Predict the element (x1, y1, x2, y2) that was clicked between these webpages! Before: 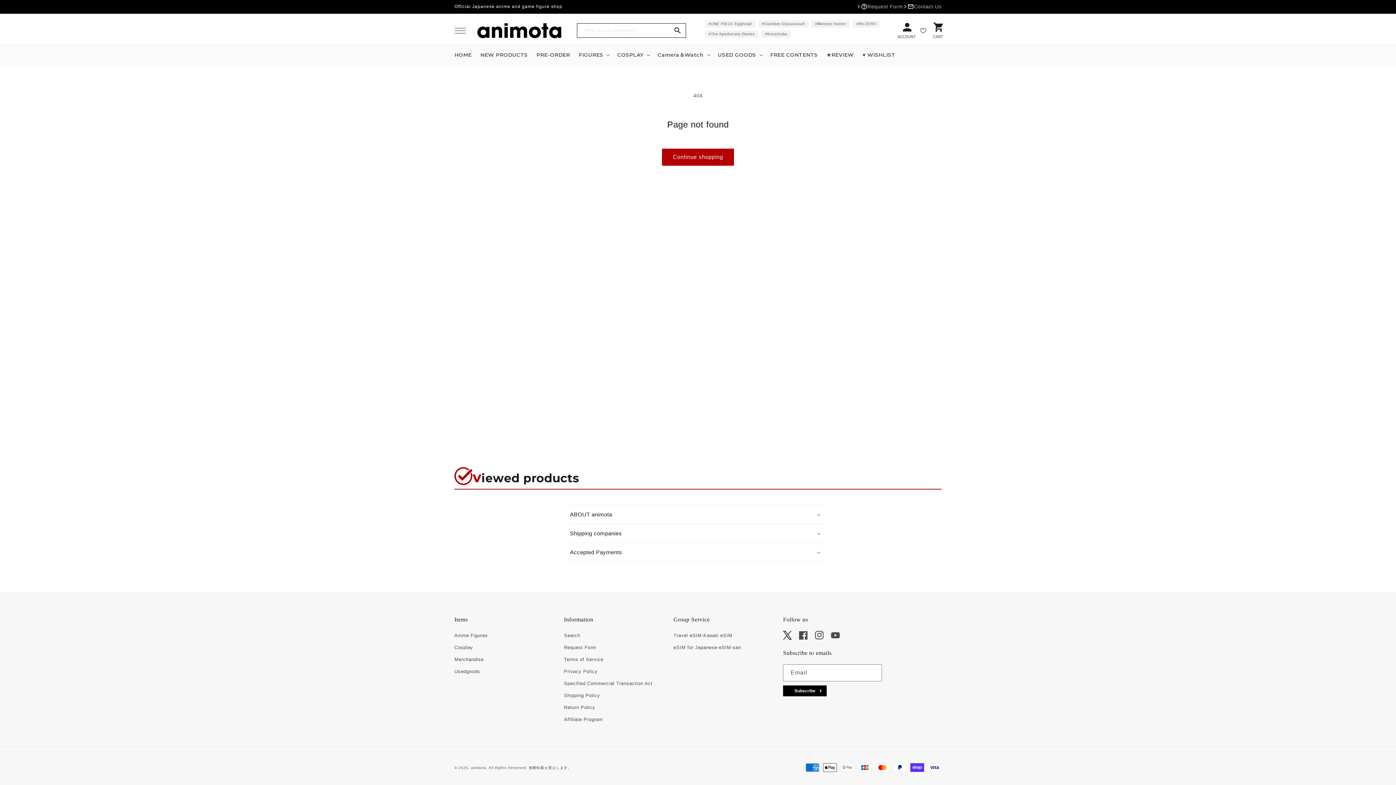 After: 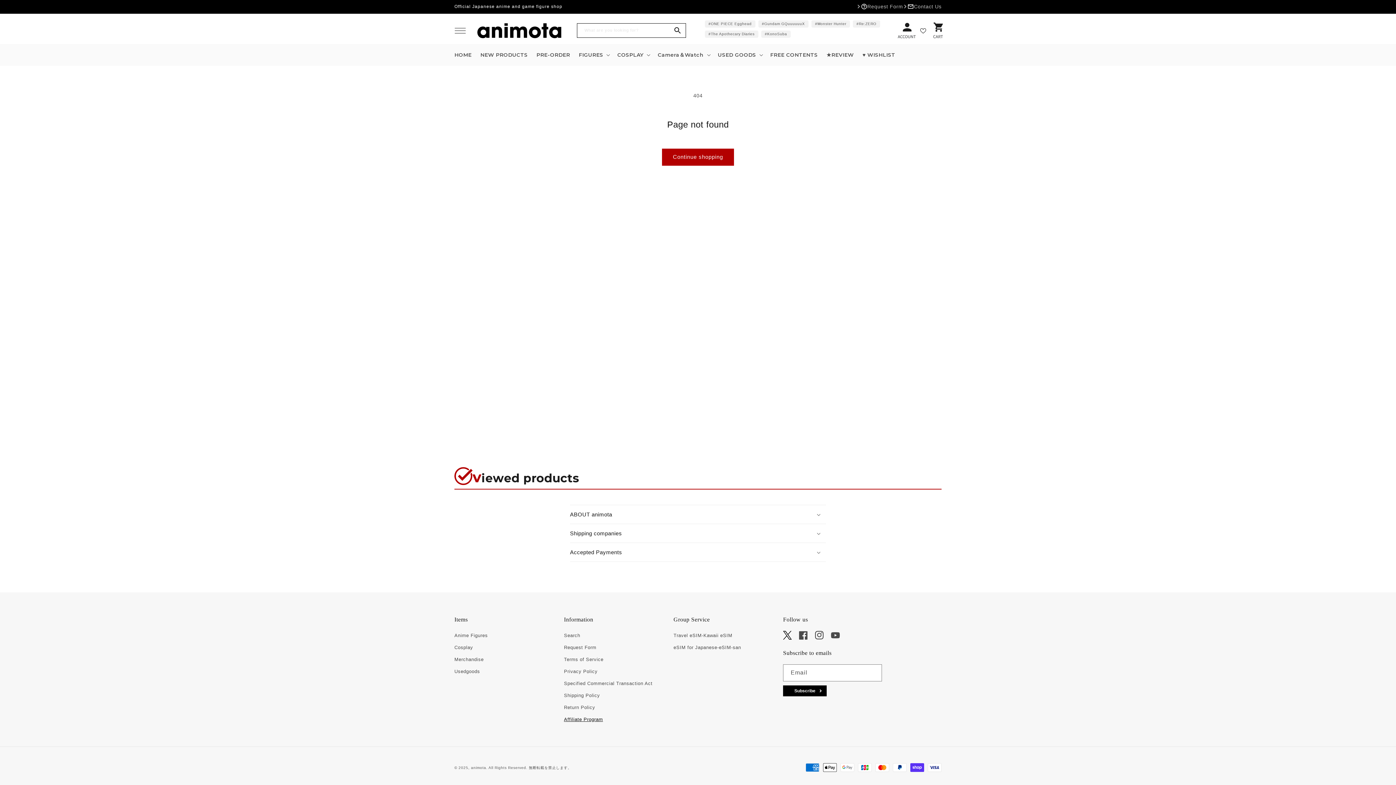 Action: bbox: (564, 713, 603, 725) label: Affiliate Program